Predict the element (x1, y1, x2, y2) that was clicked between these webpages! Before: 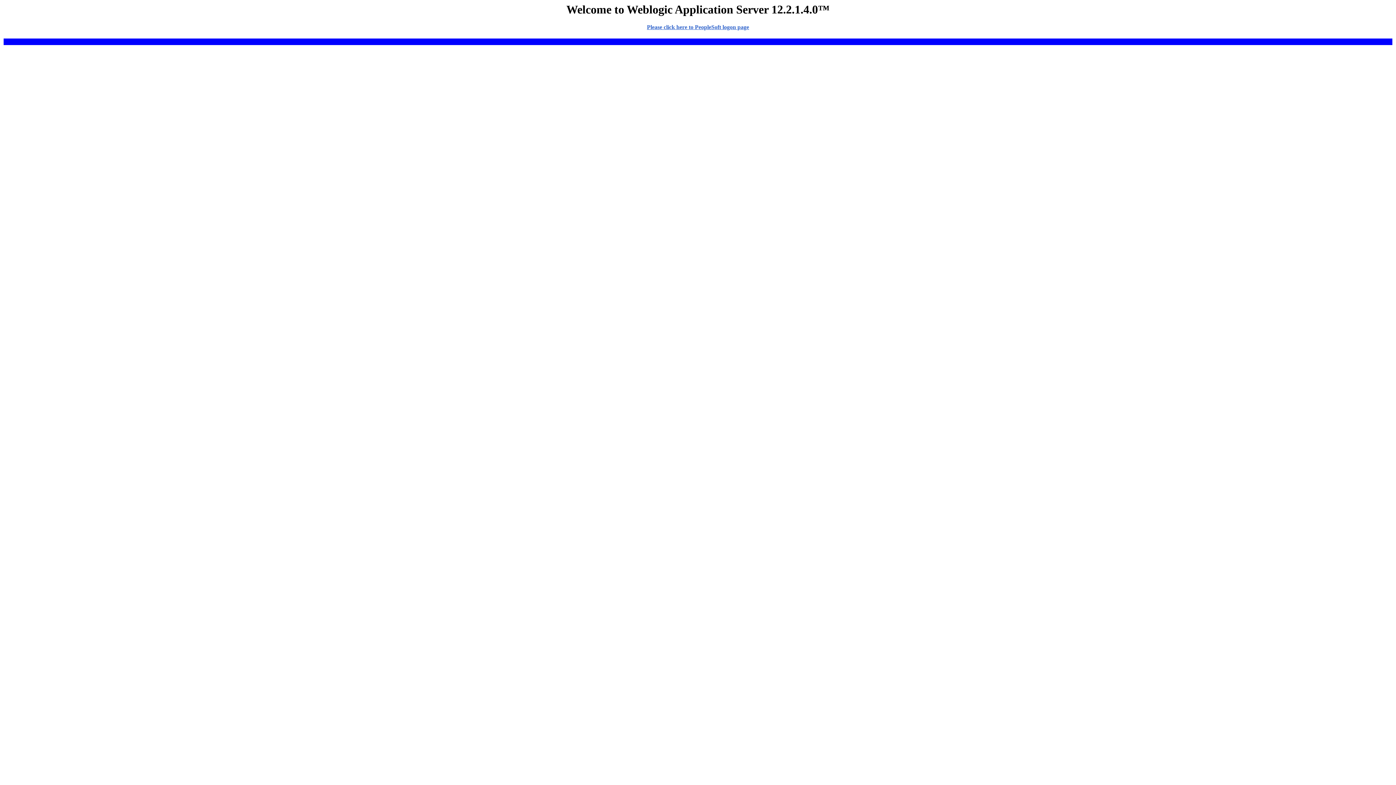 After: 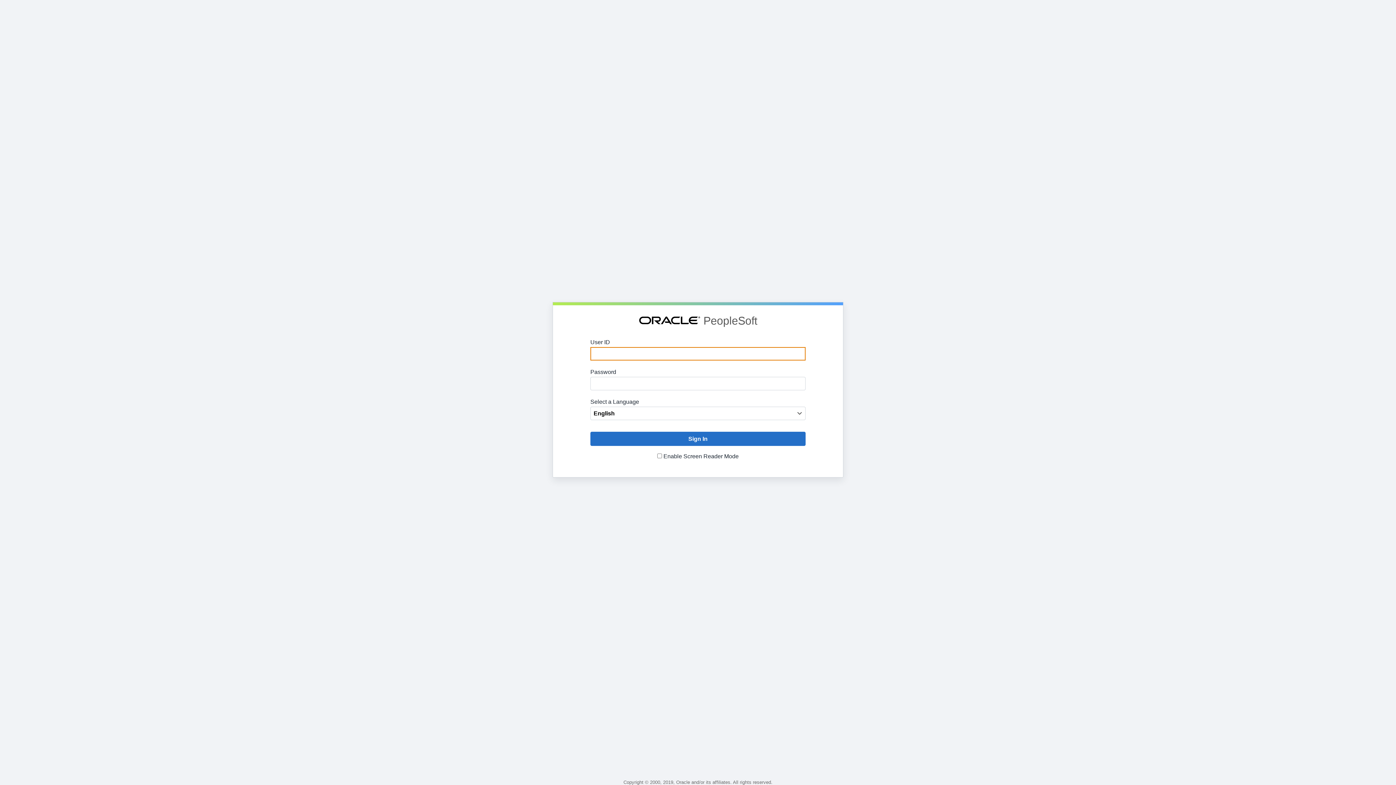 Action: bbox: (3, 24, 1392, 30) label: Please click here to PeopleSoft logon page